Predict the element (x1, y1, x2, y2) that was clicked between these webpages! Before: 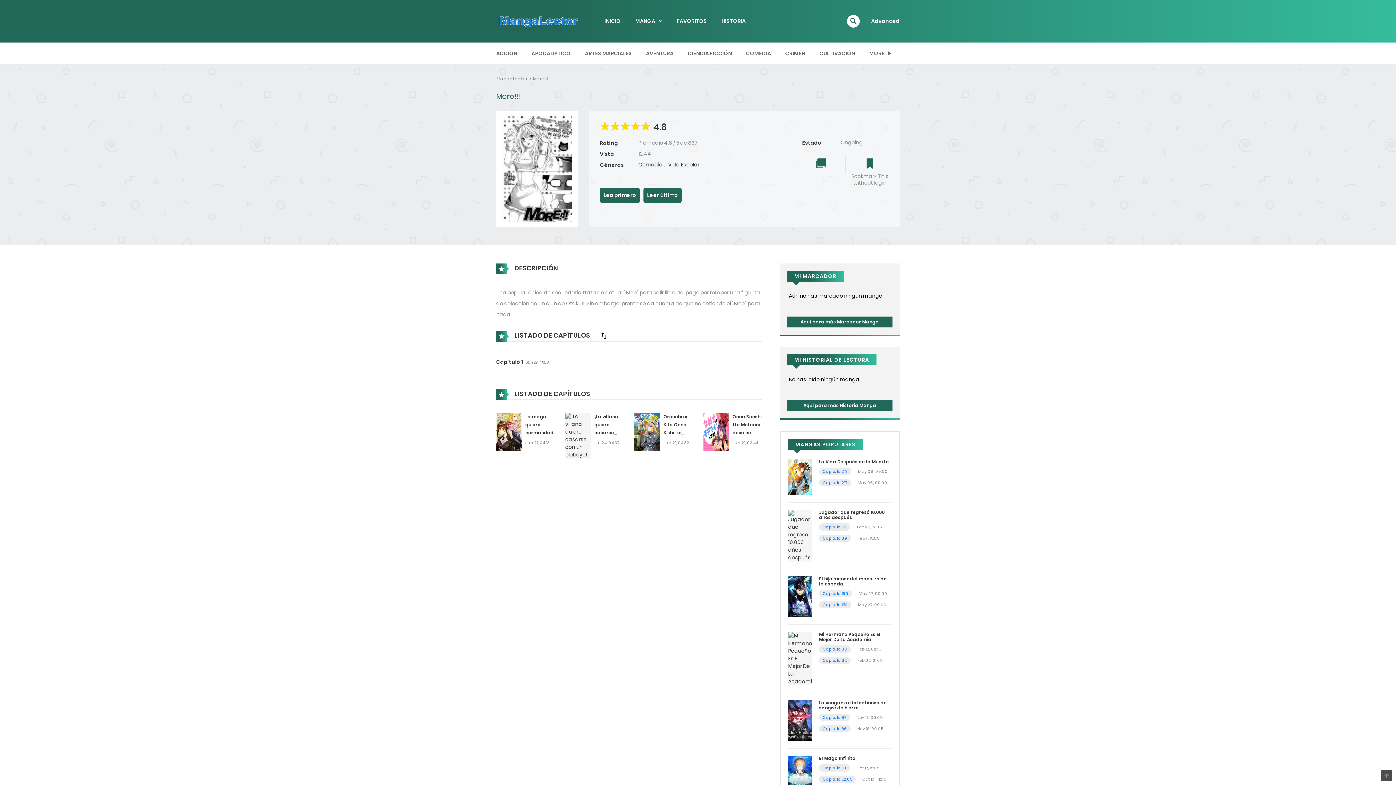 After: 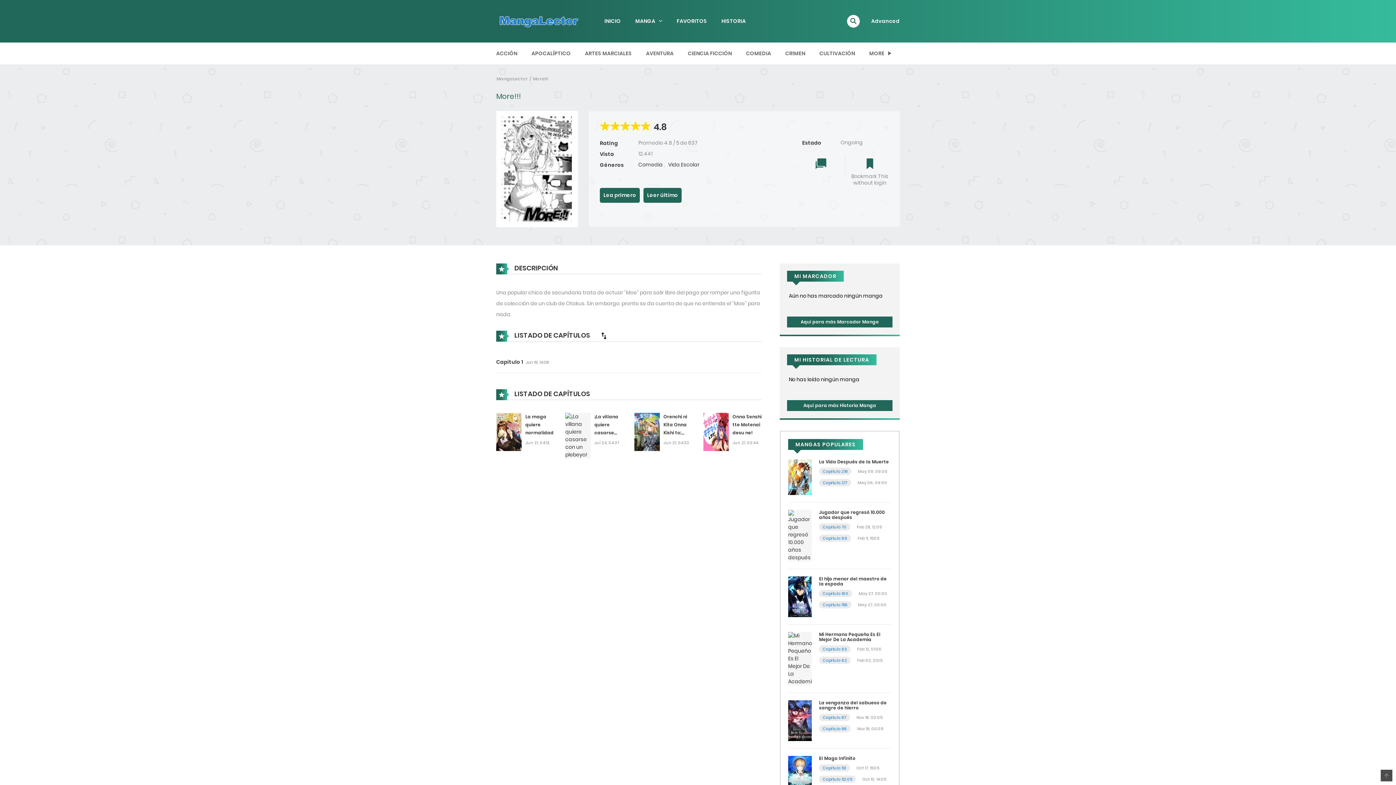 Action: bbox: (533, 75, 548, 81) label: More!!!